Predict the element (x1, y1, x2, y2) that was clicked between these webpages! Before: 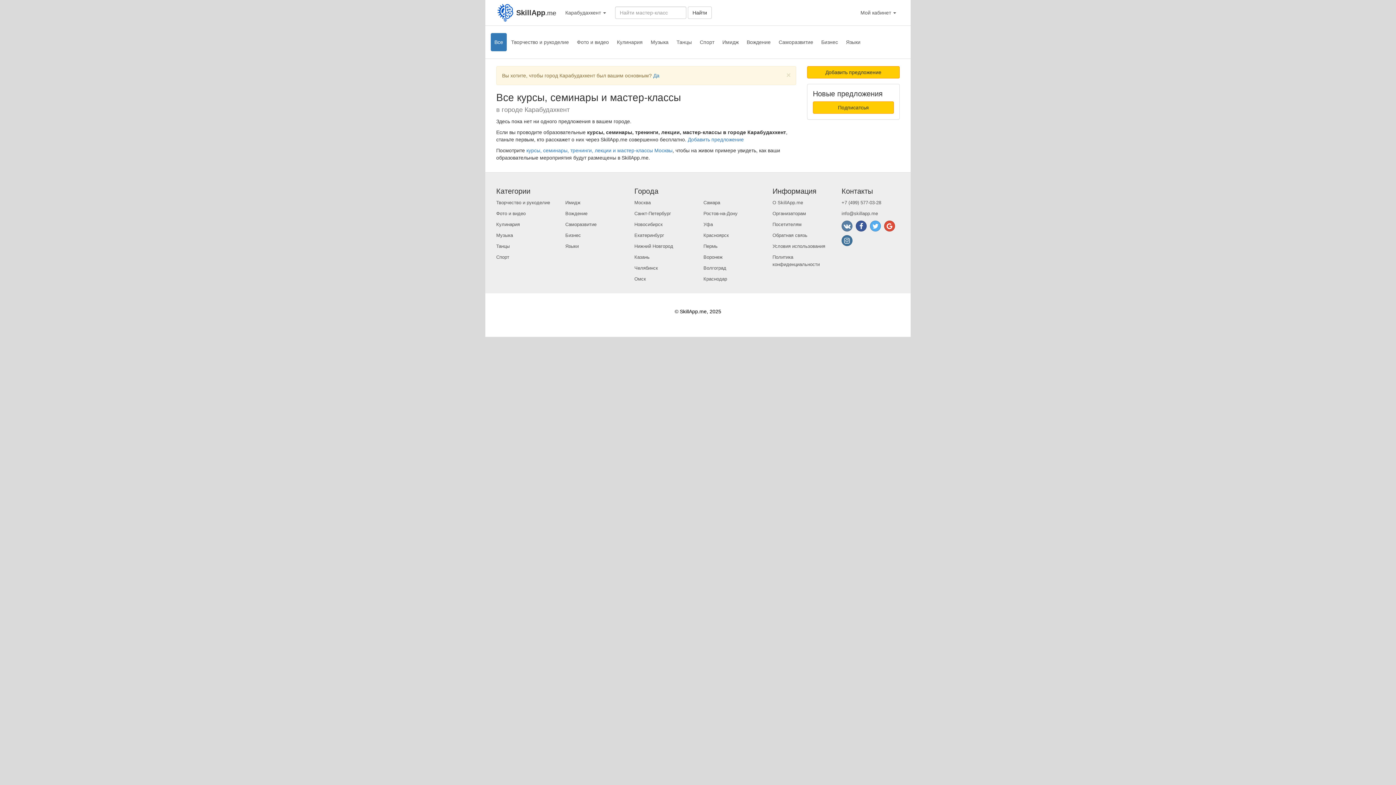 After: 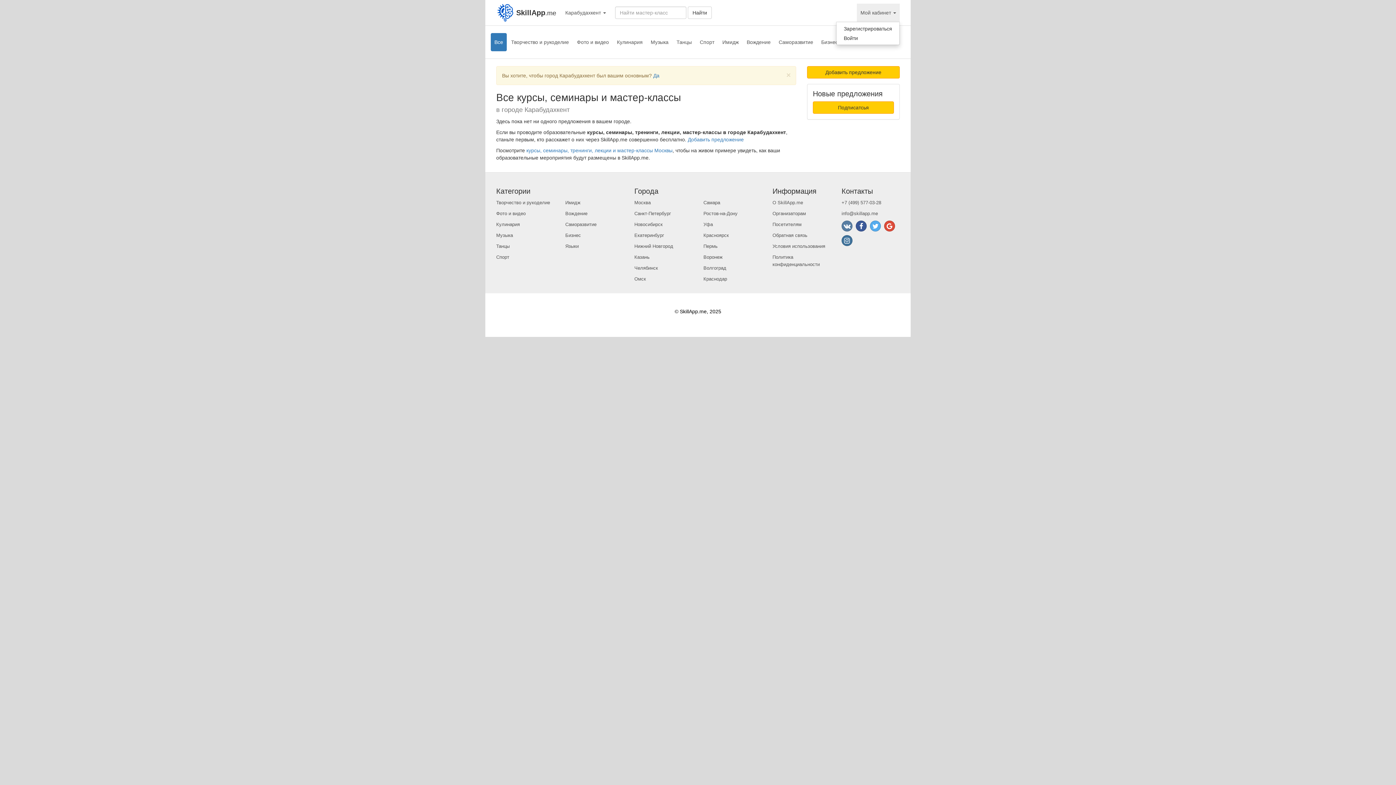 Action: label: Мой кабинет  bbox: (857, 3, 900, 21)